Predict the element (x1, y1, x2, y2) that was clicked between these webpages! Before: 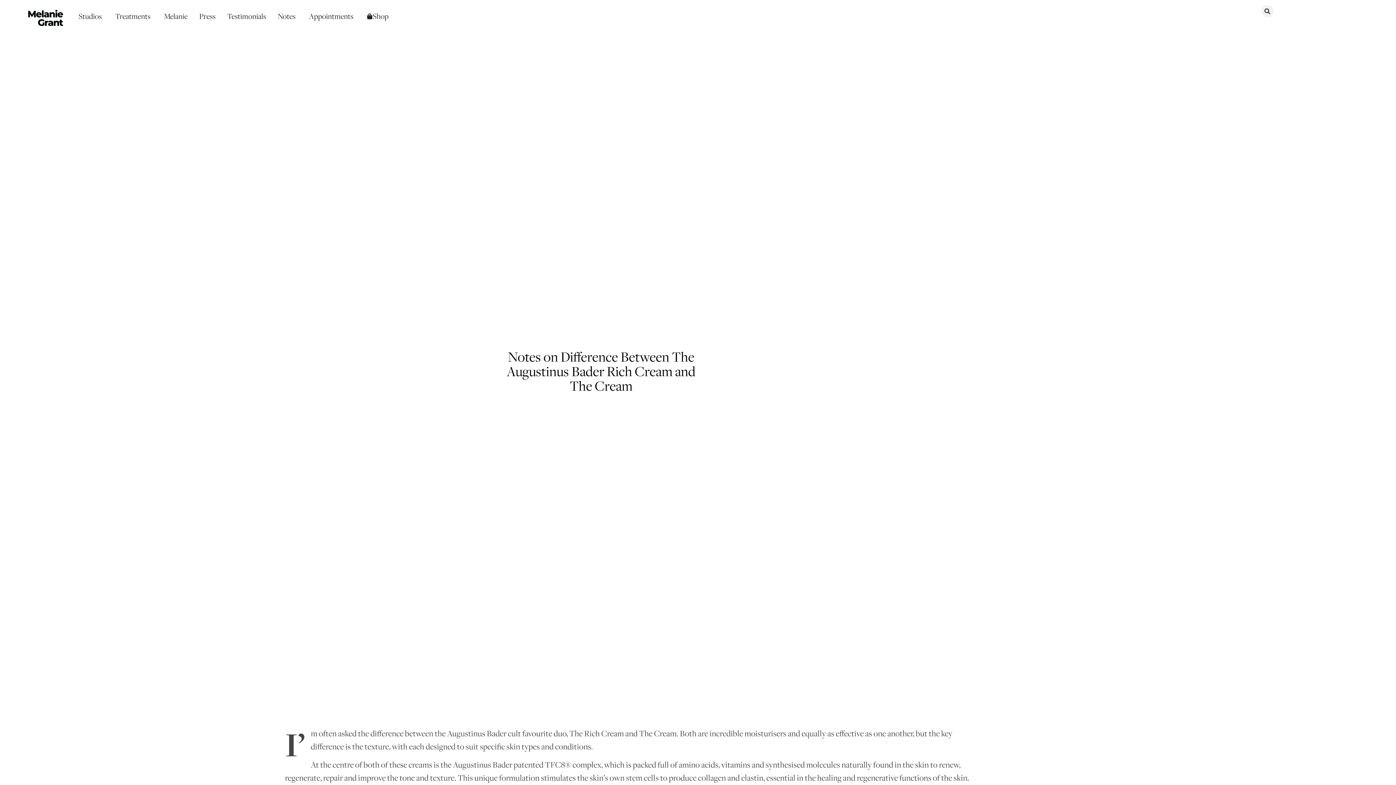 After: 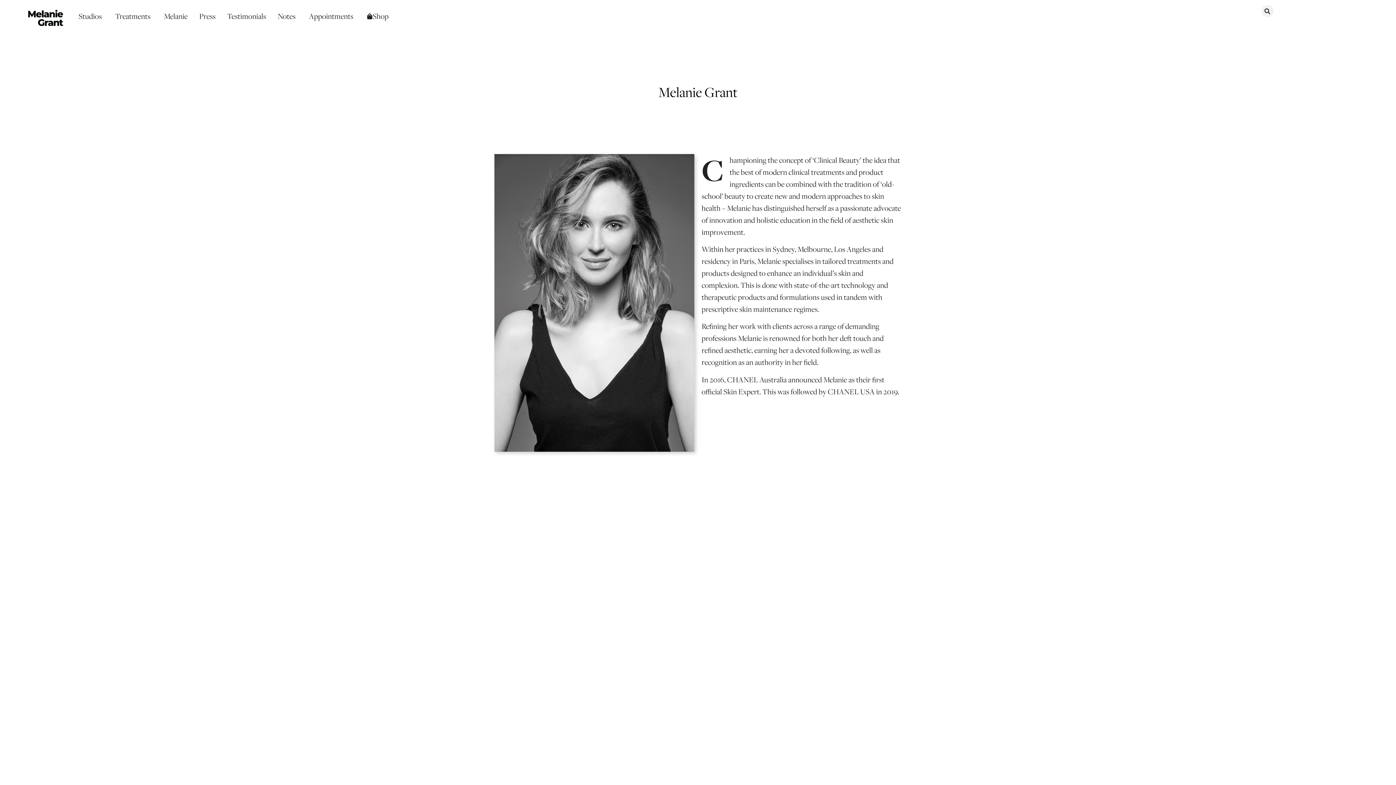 Action: bbox: (164, 10, 187, 22) label: Melanie